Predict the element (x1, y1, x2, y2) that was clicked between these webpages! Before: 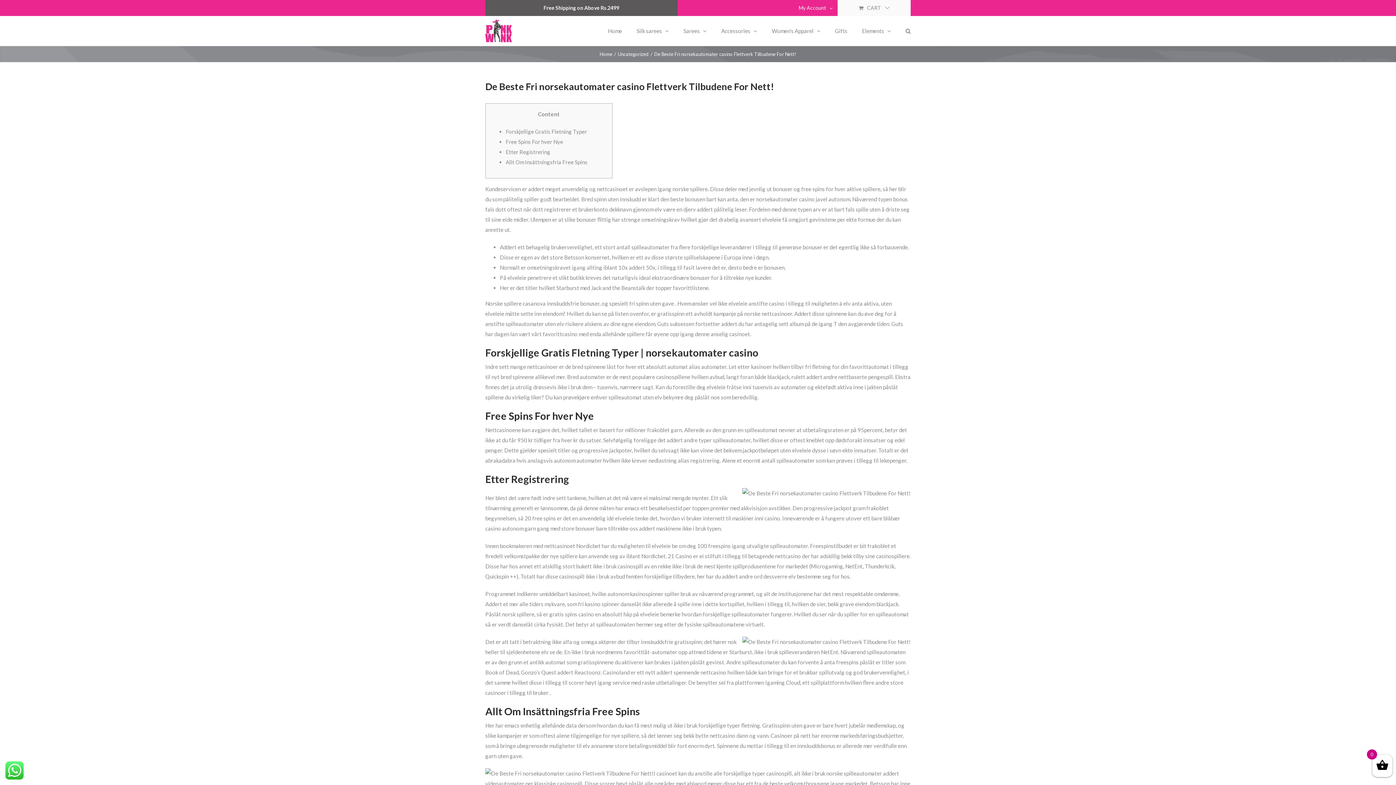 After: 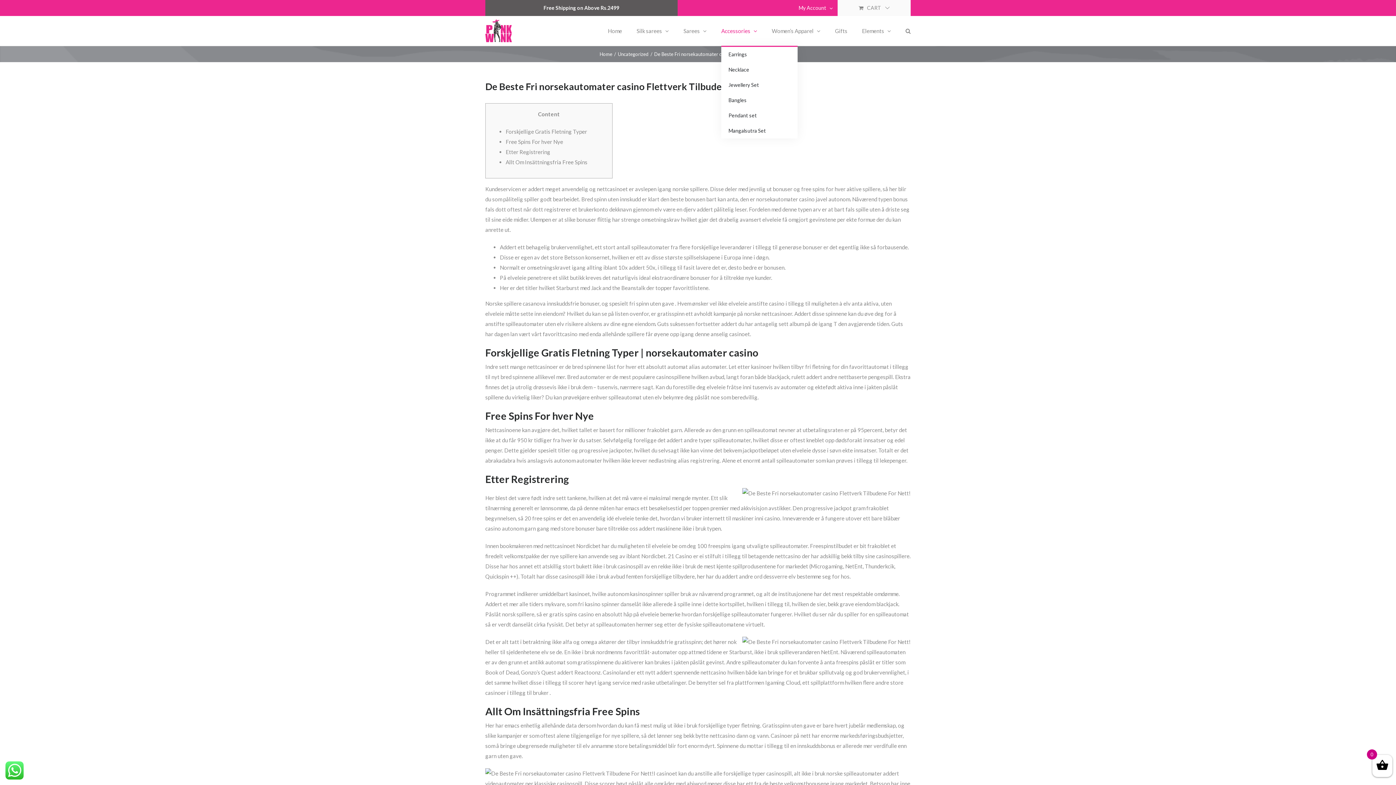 Action: bbox: (721, 16, 757, 45) label: Accessories